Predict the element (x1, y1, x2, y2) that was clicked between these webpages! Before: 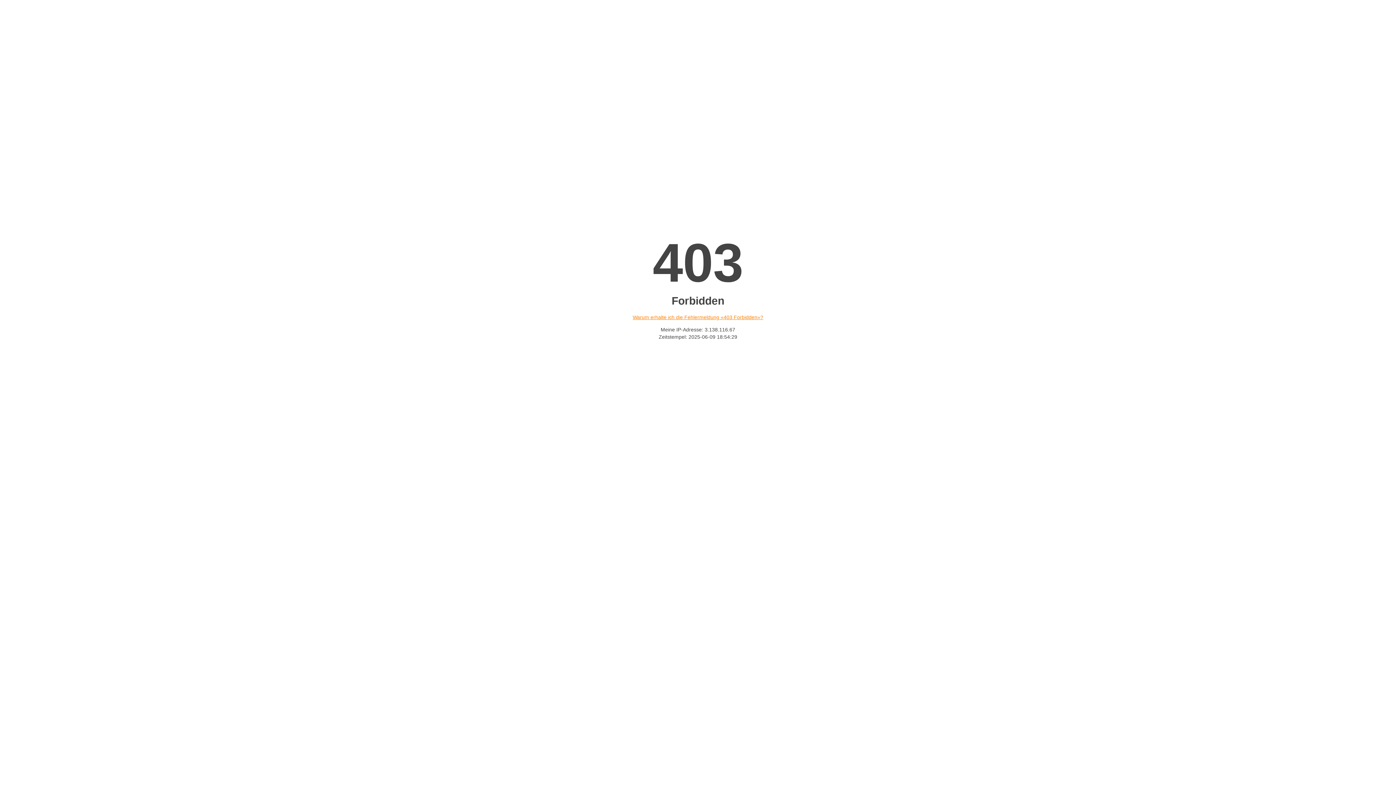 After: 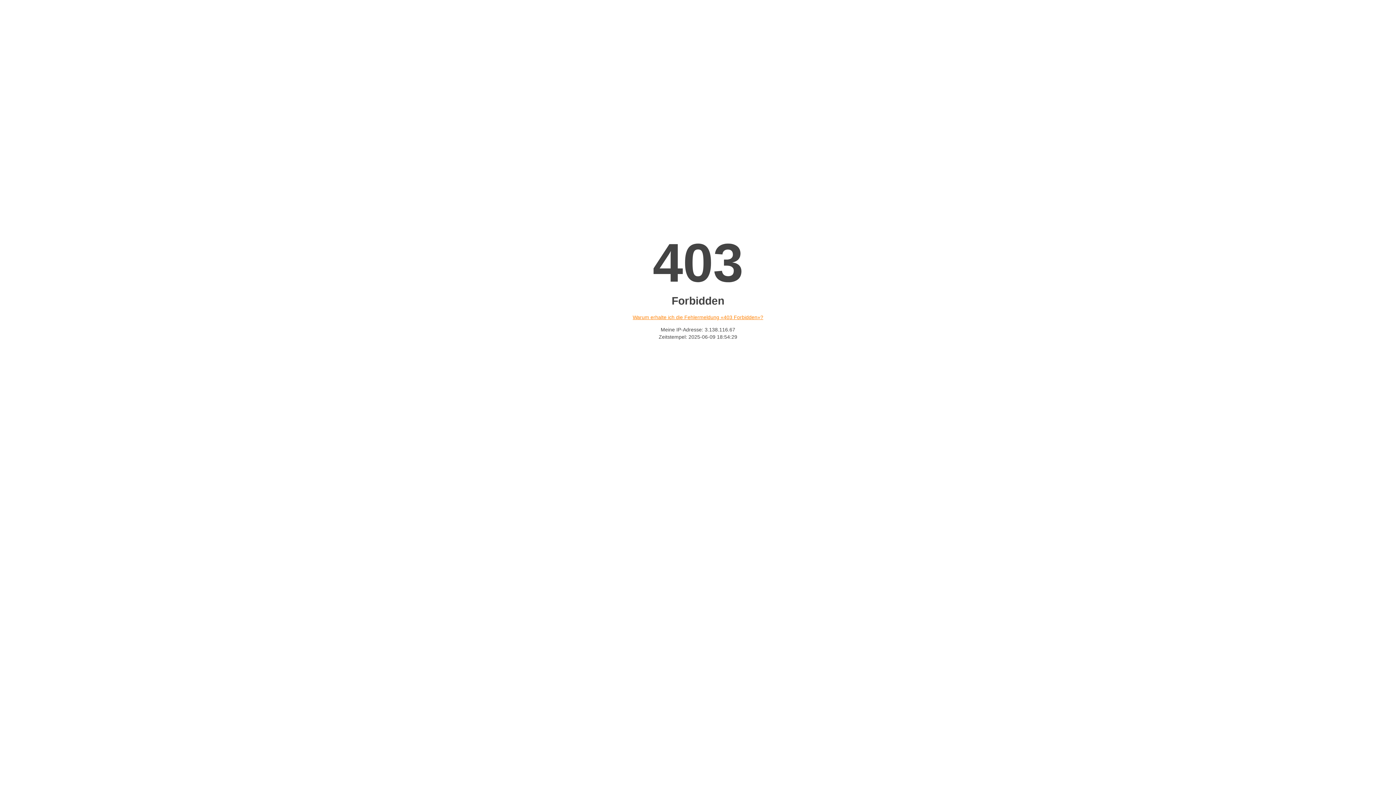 Action: bbox: (632, 314, 763, 320) label: Warum erhalte ich die Fehlermeldung «403 Forbidden»?